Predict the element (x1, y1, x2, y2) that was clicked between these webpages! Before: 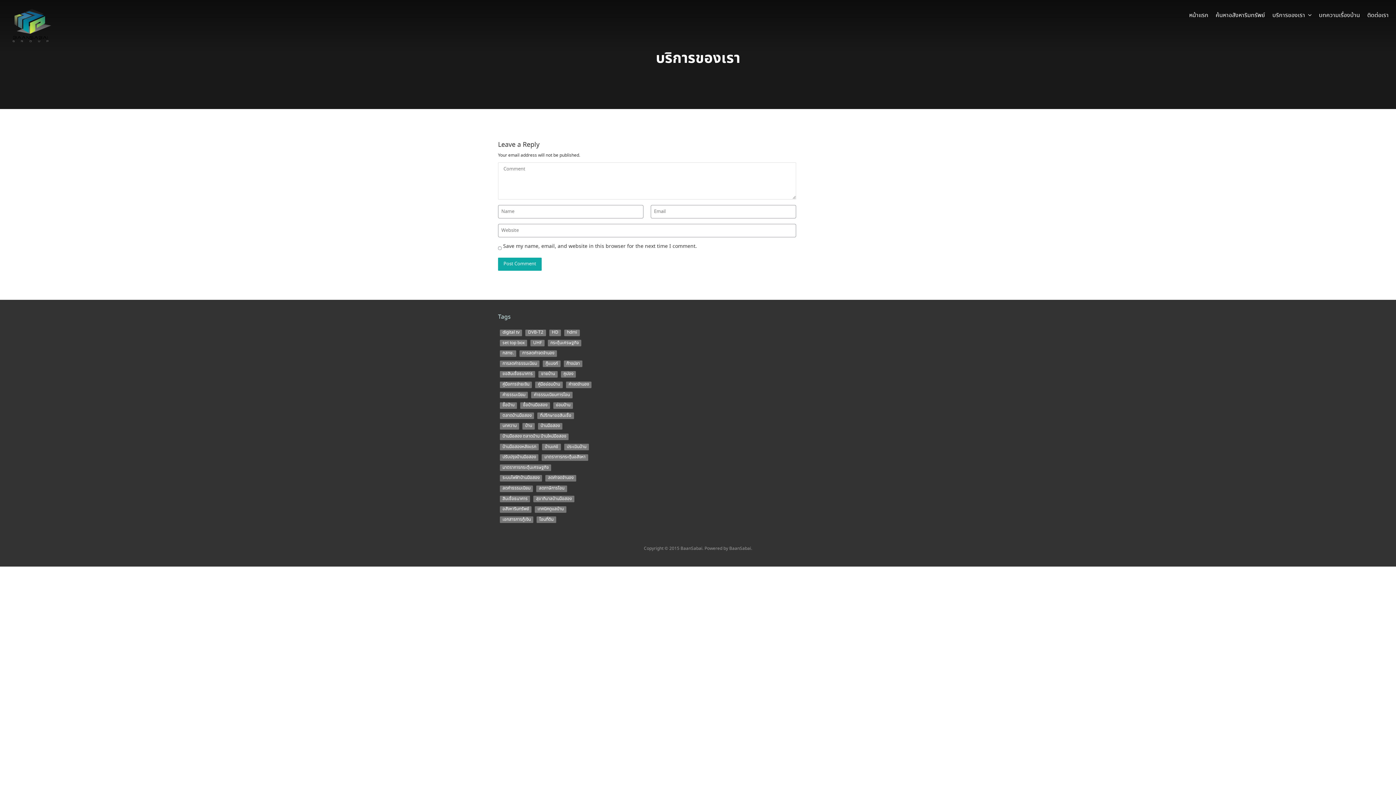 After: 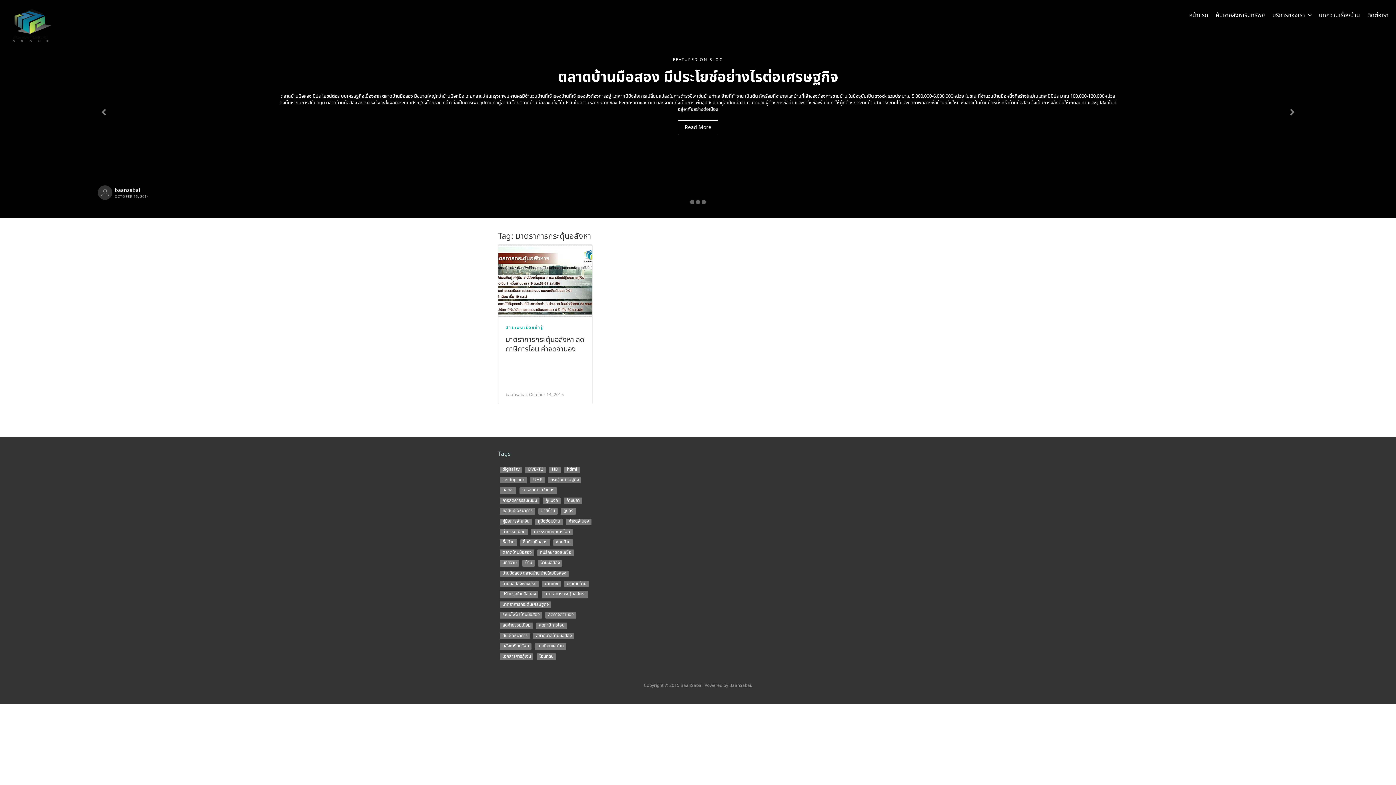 Action: label: มาตราการกระตุ้นอสังหา (1 item) bbox: (541, 454, 588, 460)